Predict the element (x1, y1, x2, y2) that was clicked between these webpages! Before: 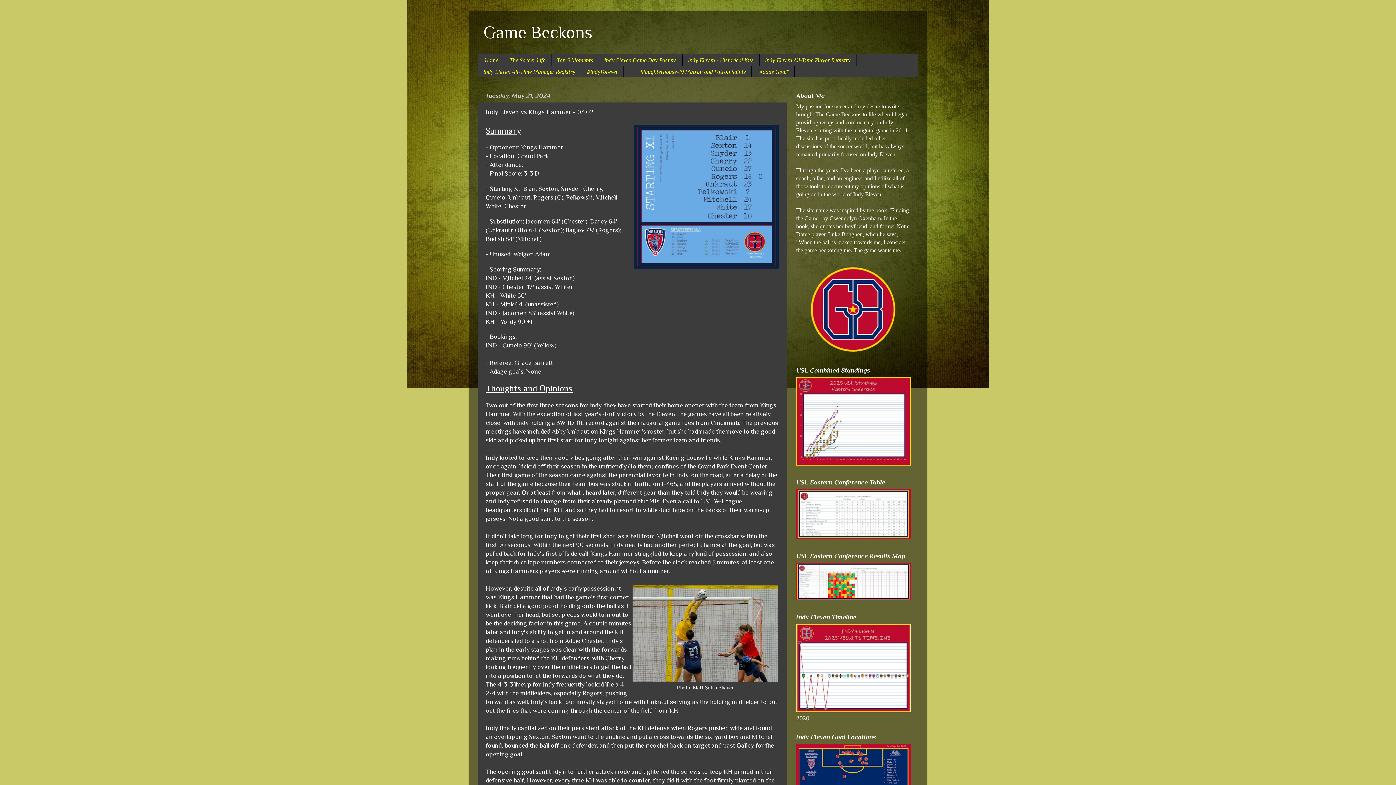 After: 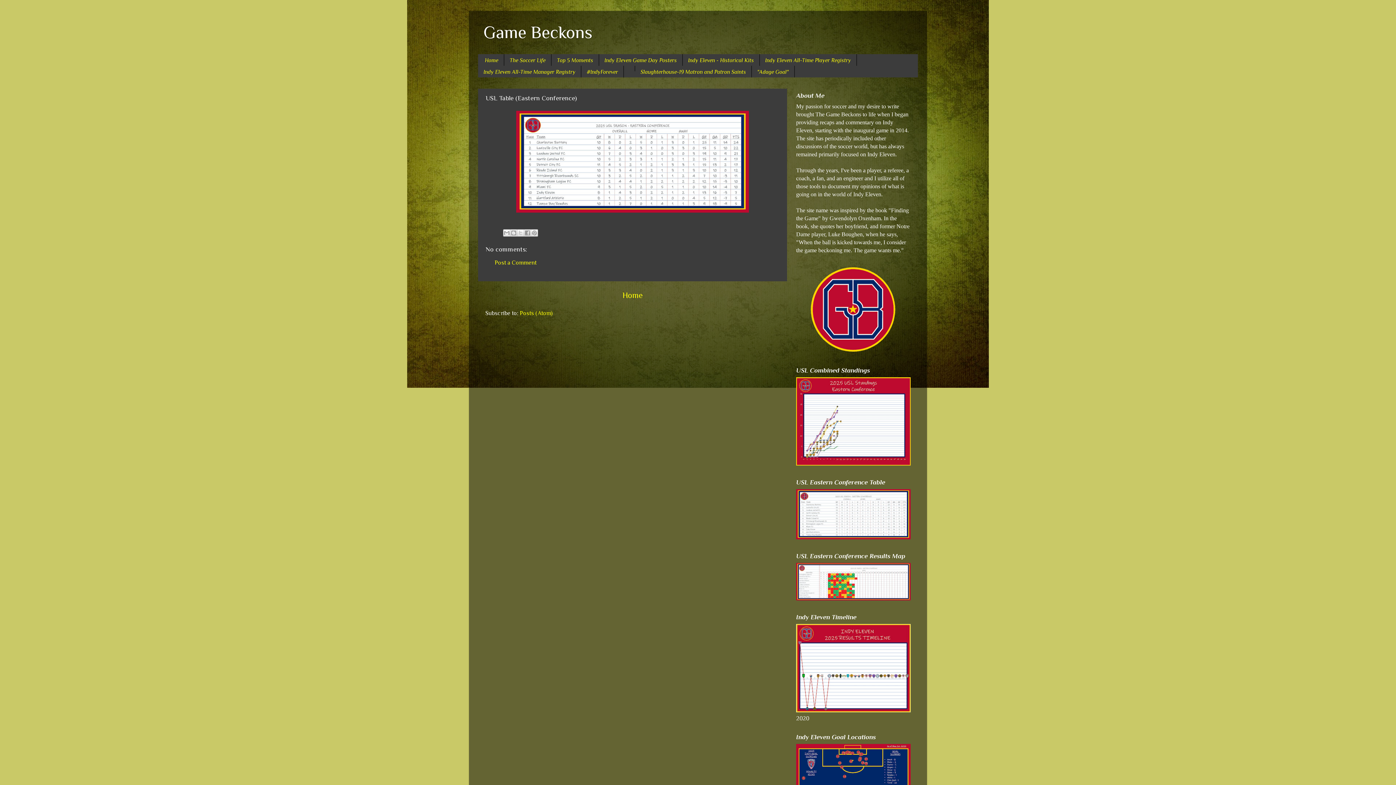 Action: bbox: (796, 534, 910, 541)